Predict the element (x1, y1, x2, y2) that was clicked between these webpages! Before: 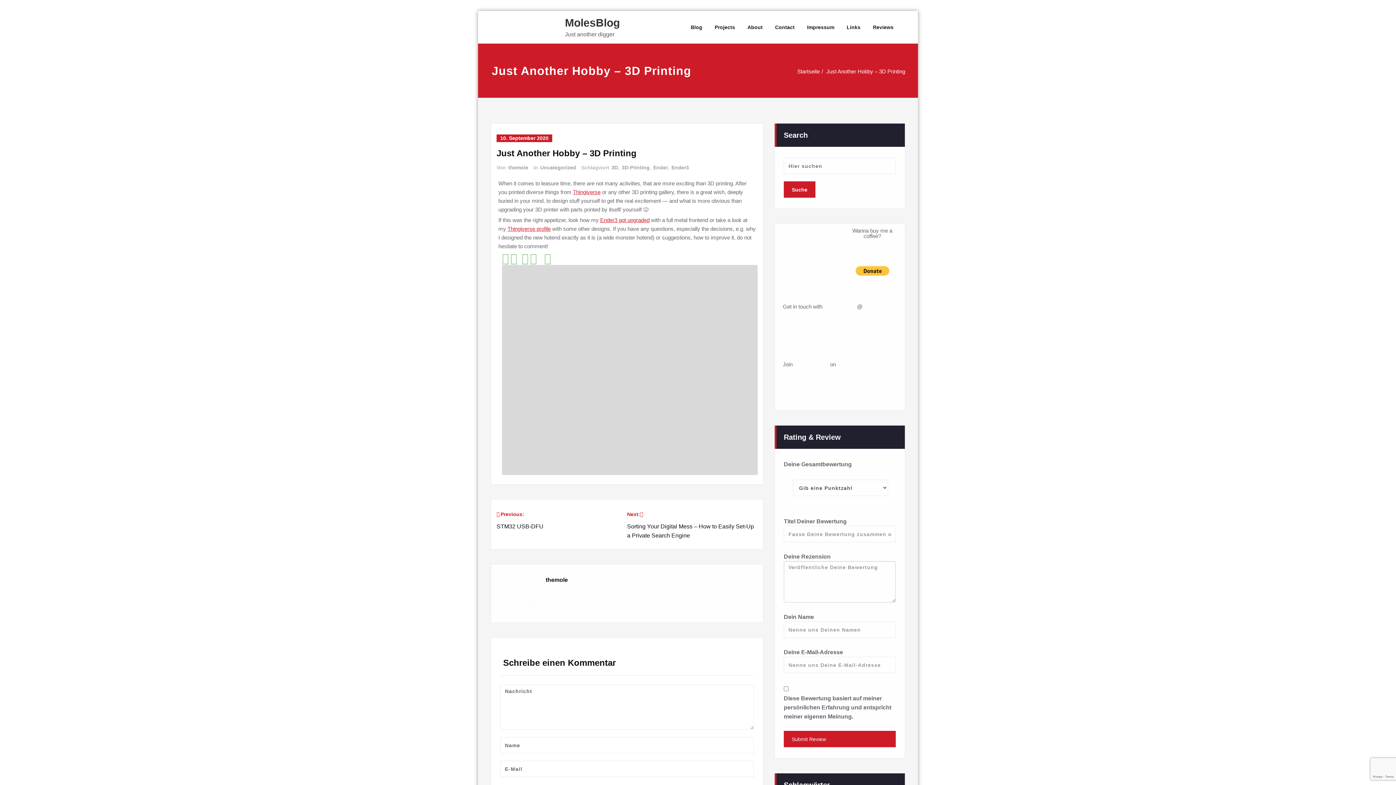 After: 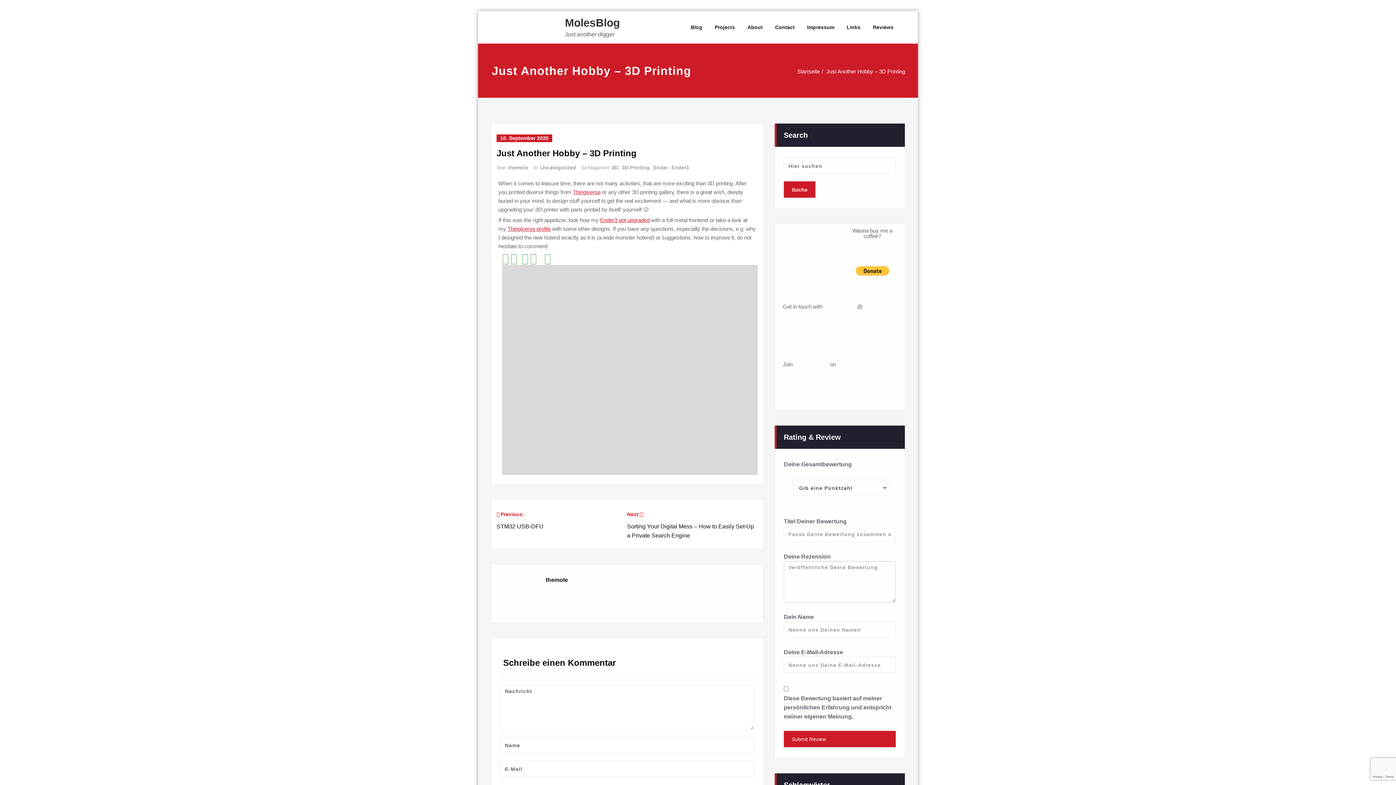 Action: bbox: (778, 240, 835, 269)